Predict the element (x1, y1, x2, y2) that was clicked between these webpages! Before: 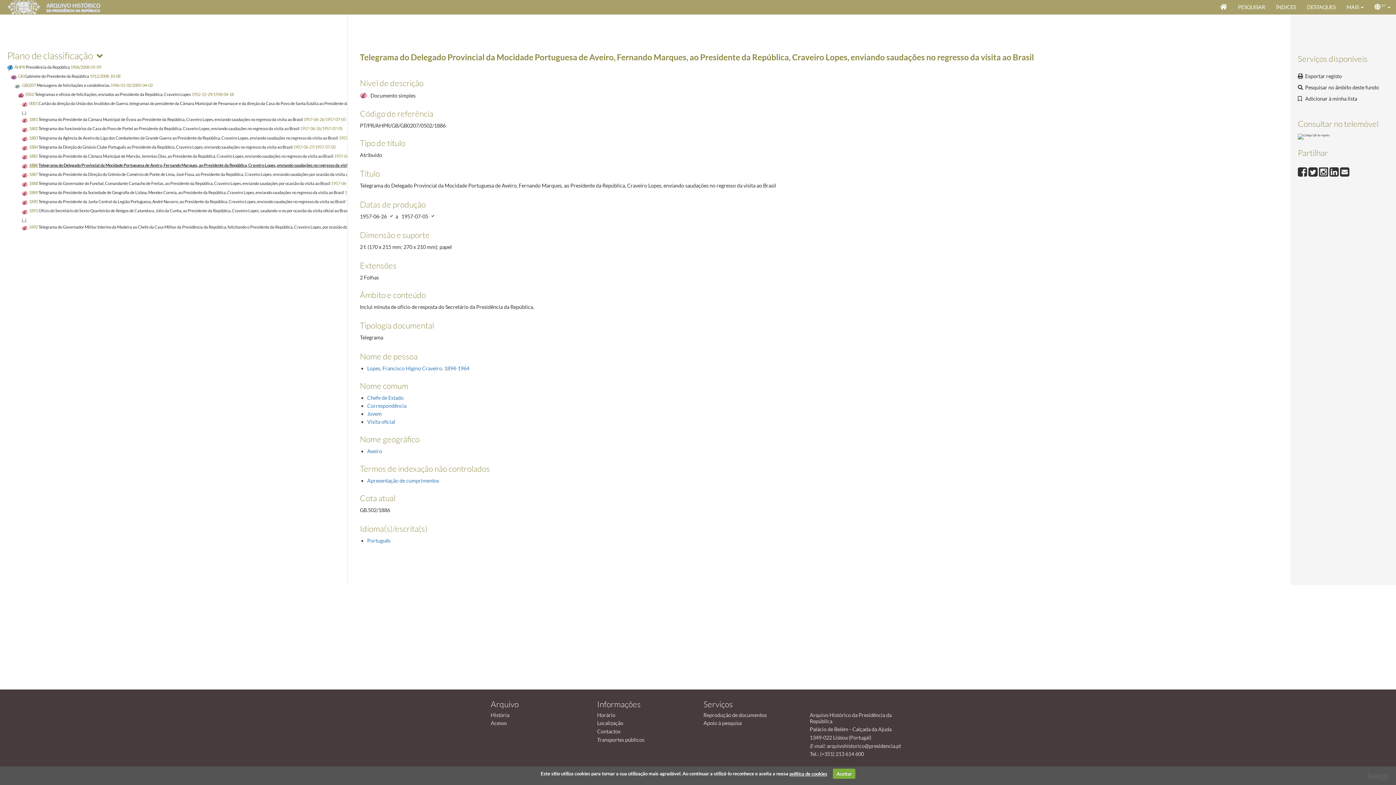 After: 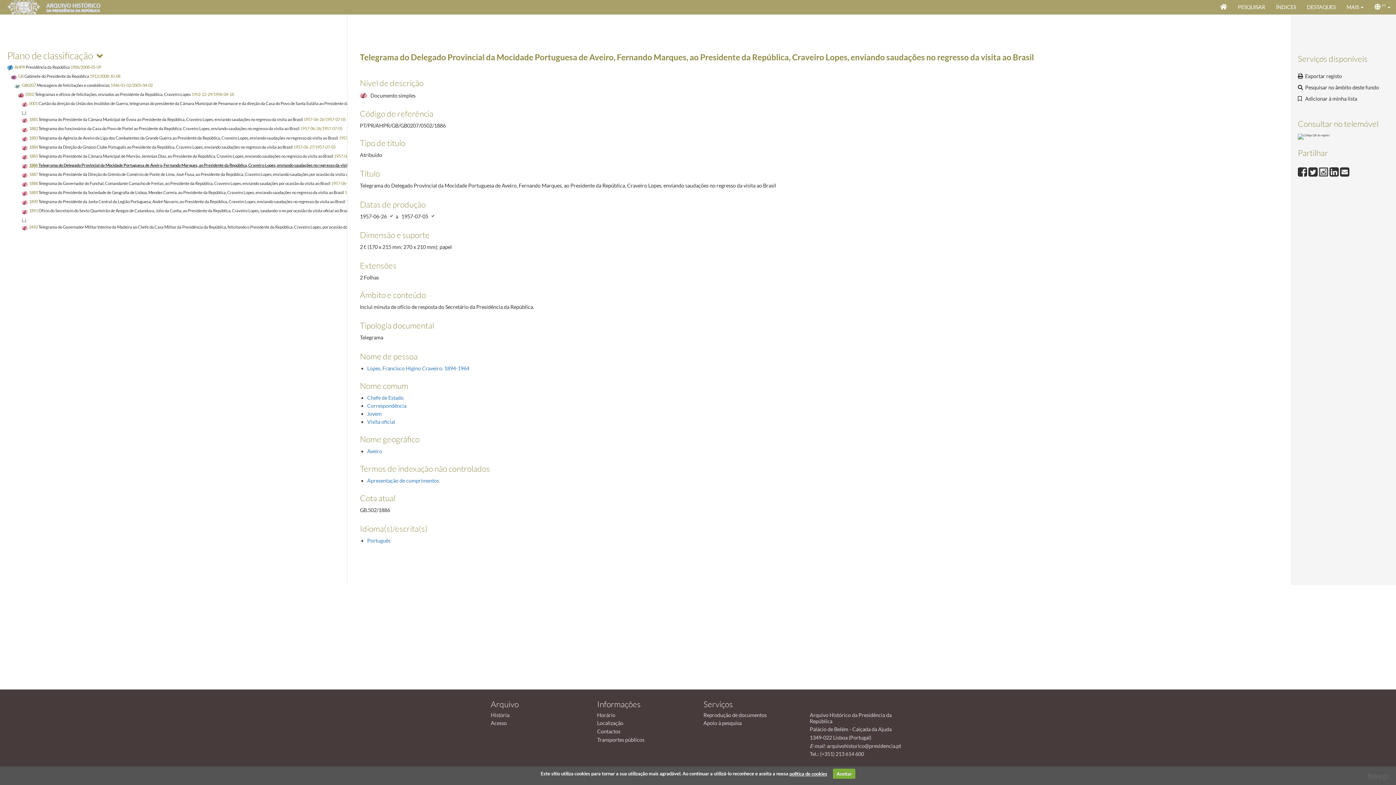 Action: label:   bbox: (1319, 167, 1329, 174)